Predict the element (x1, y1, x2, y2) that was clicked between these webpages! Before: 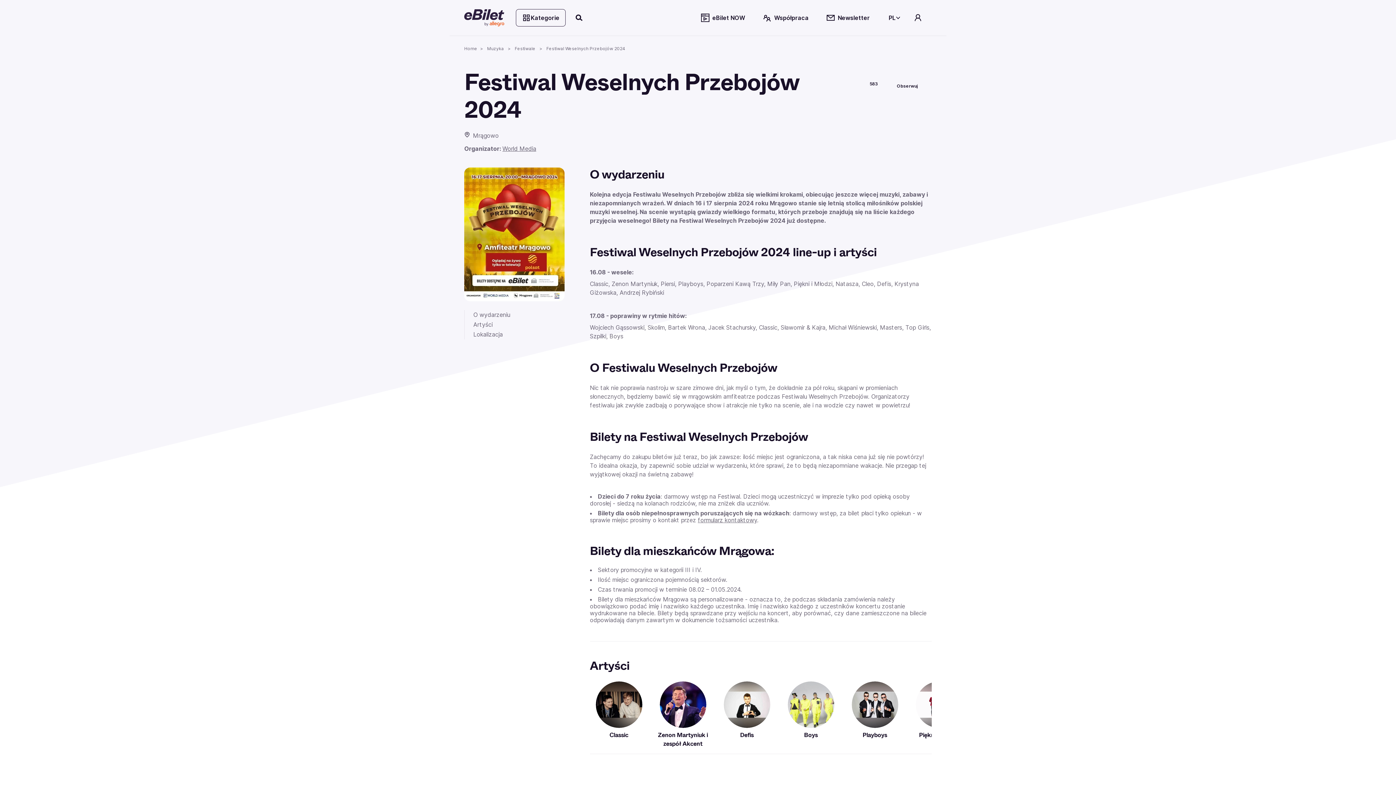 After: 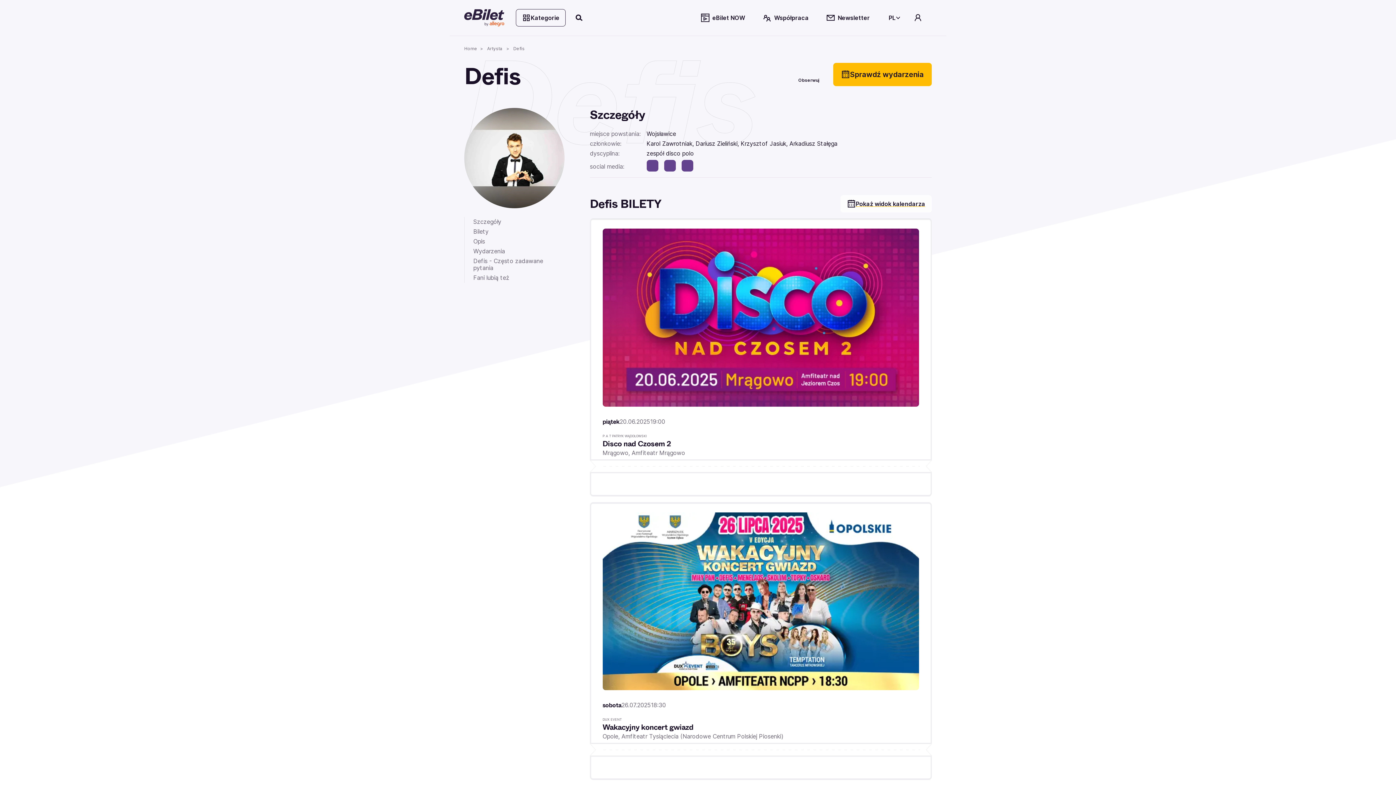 Action: bbox: (718, 681, 776, 740) label: więcej

Defis